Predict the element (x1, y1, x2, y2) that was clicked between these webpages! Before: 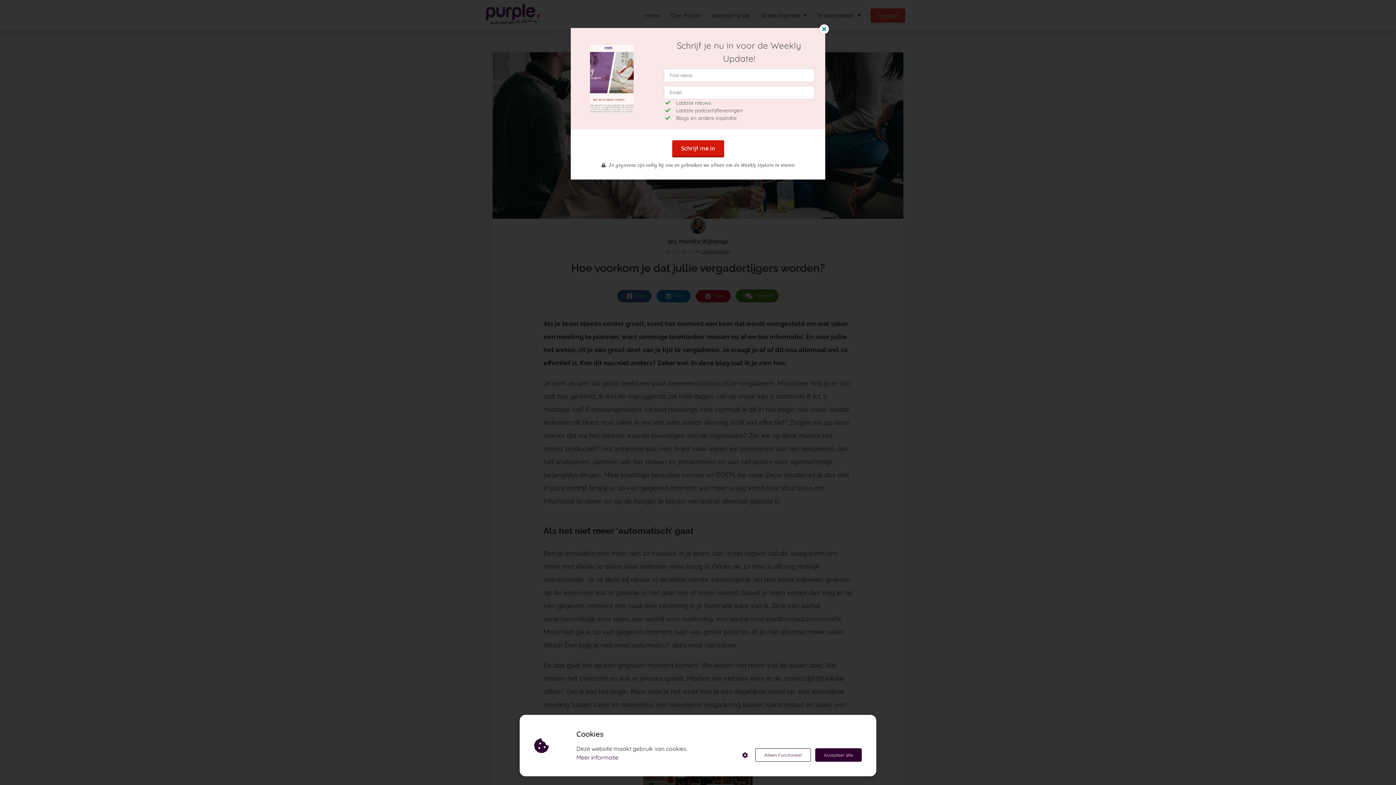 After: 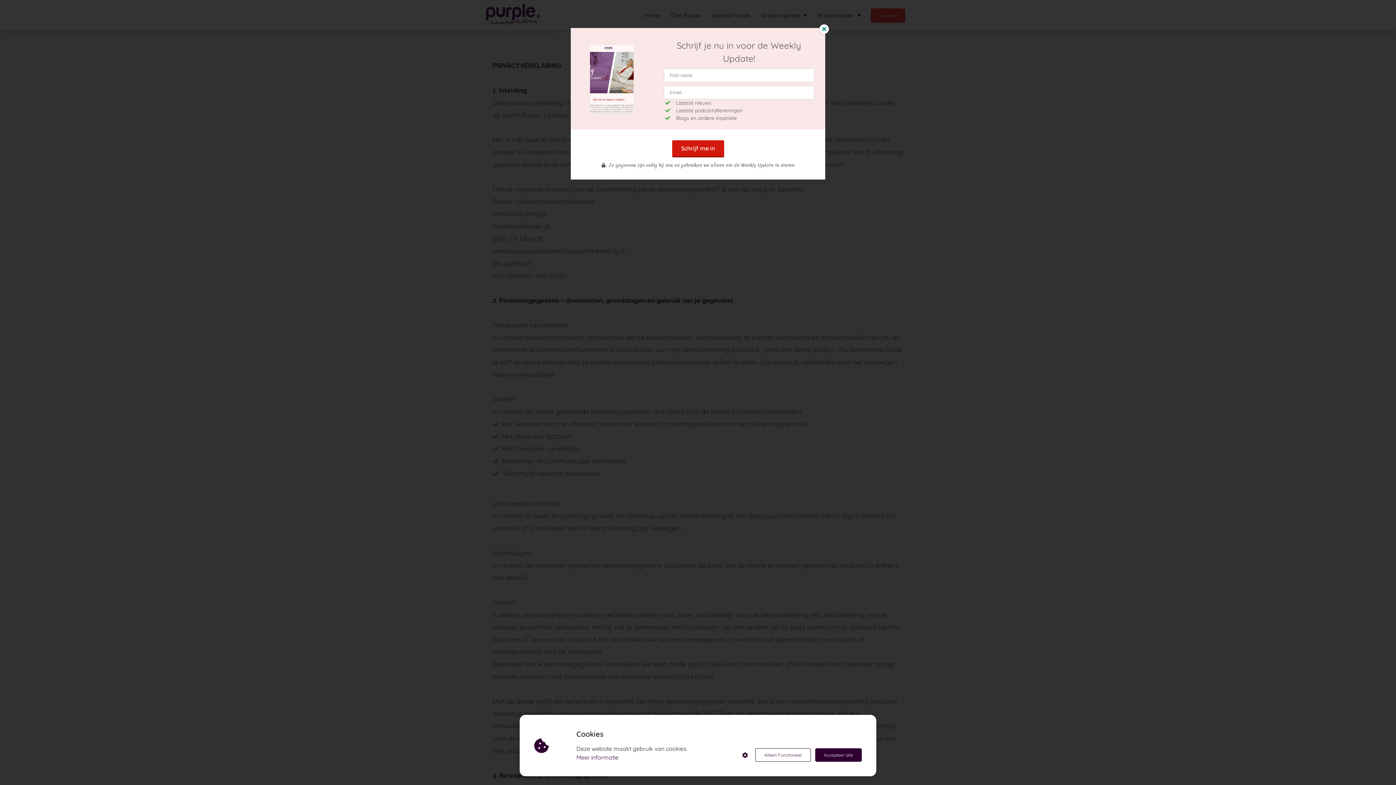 Action: bbox: (576, 753, 618, 762) label: Meer informatie